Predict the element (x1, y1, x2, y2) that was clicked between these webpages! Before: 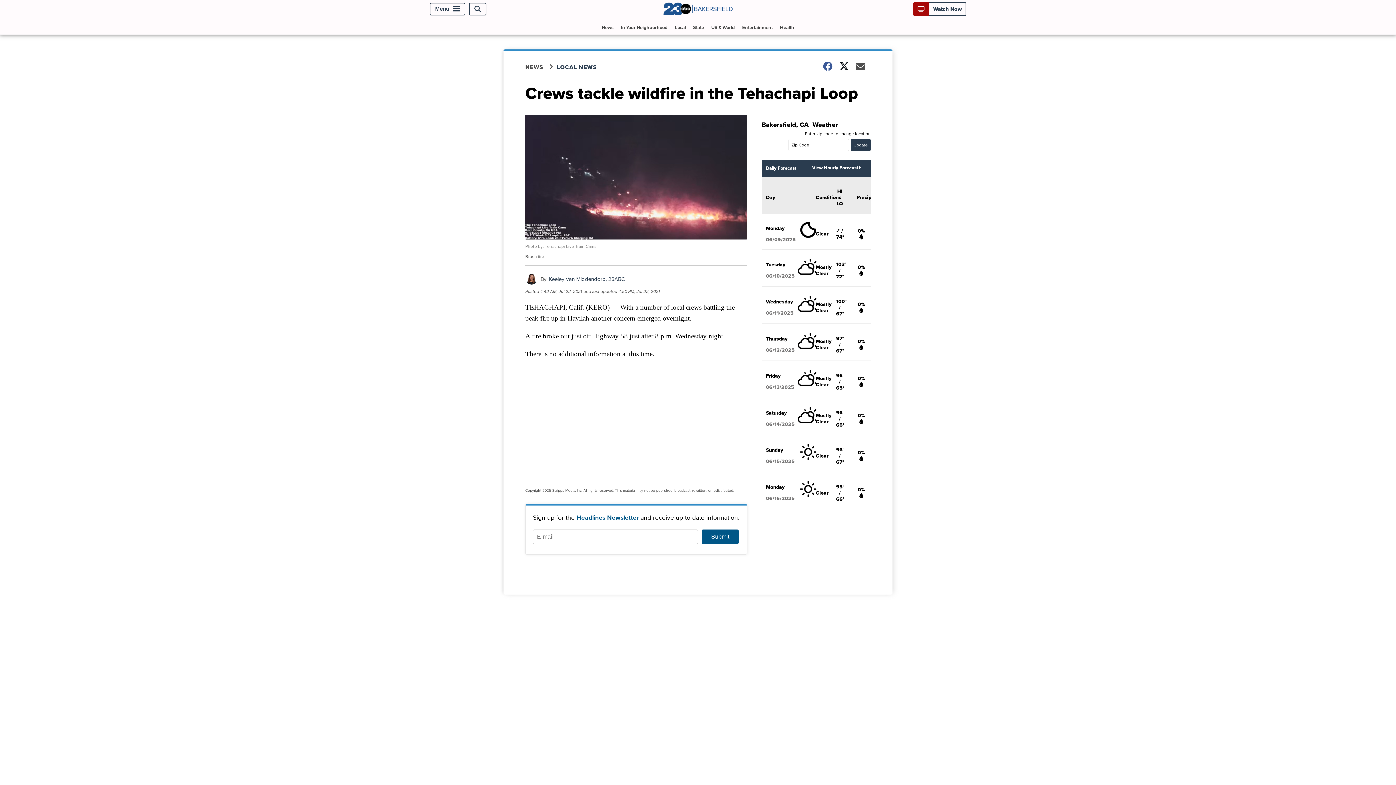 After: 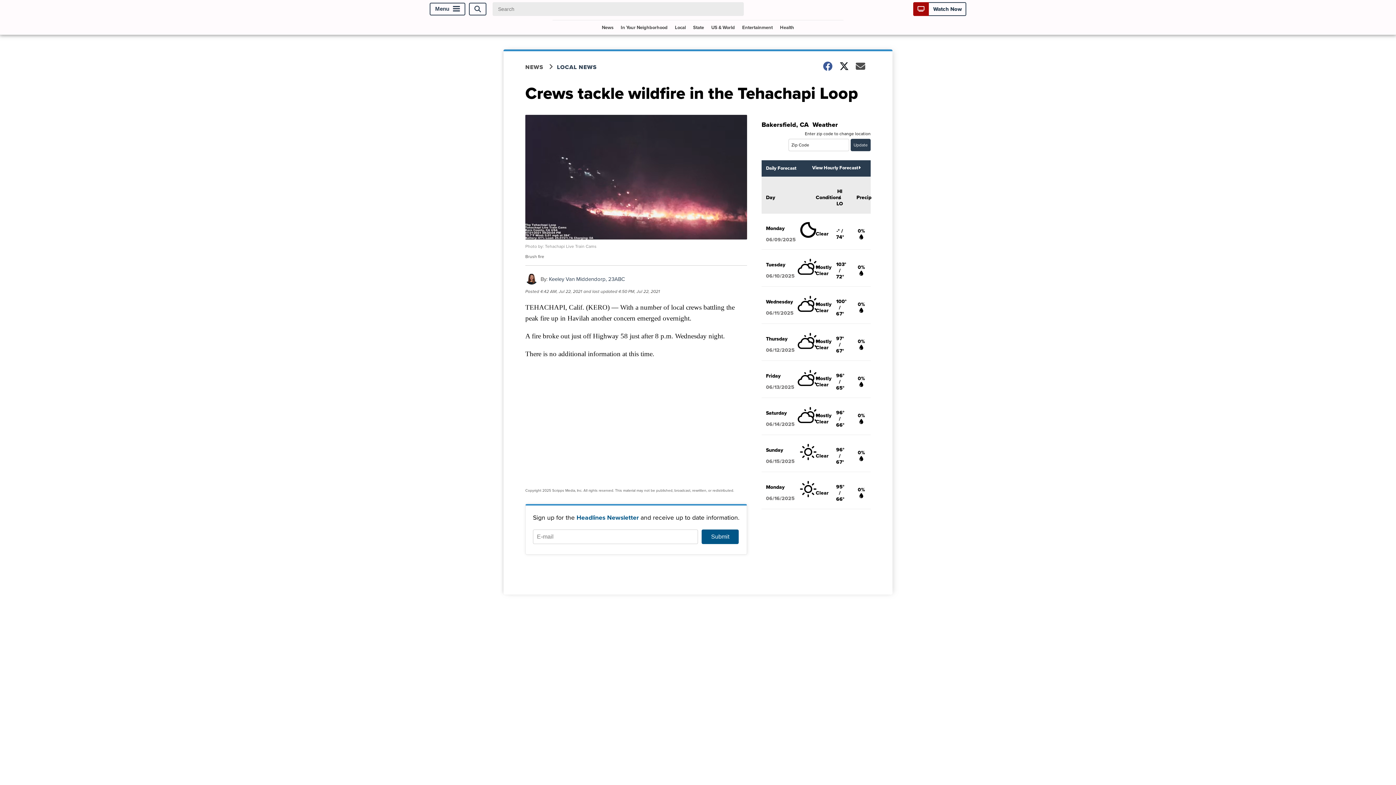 Action: label: Open Search bbox: (469, 2, 486, 15)